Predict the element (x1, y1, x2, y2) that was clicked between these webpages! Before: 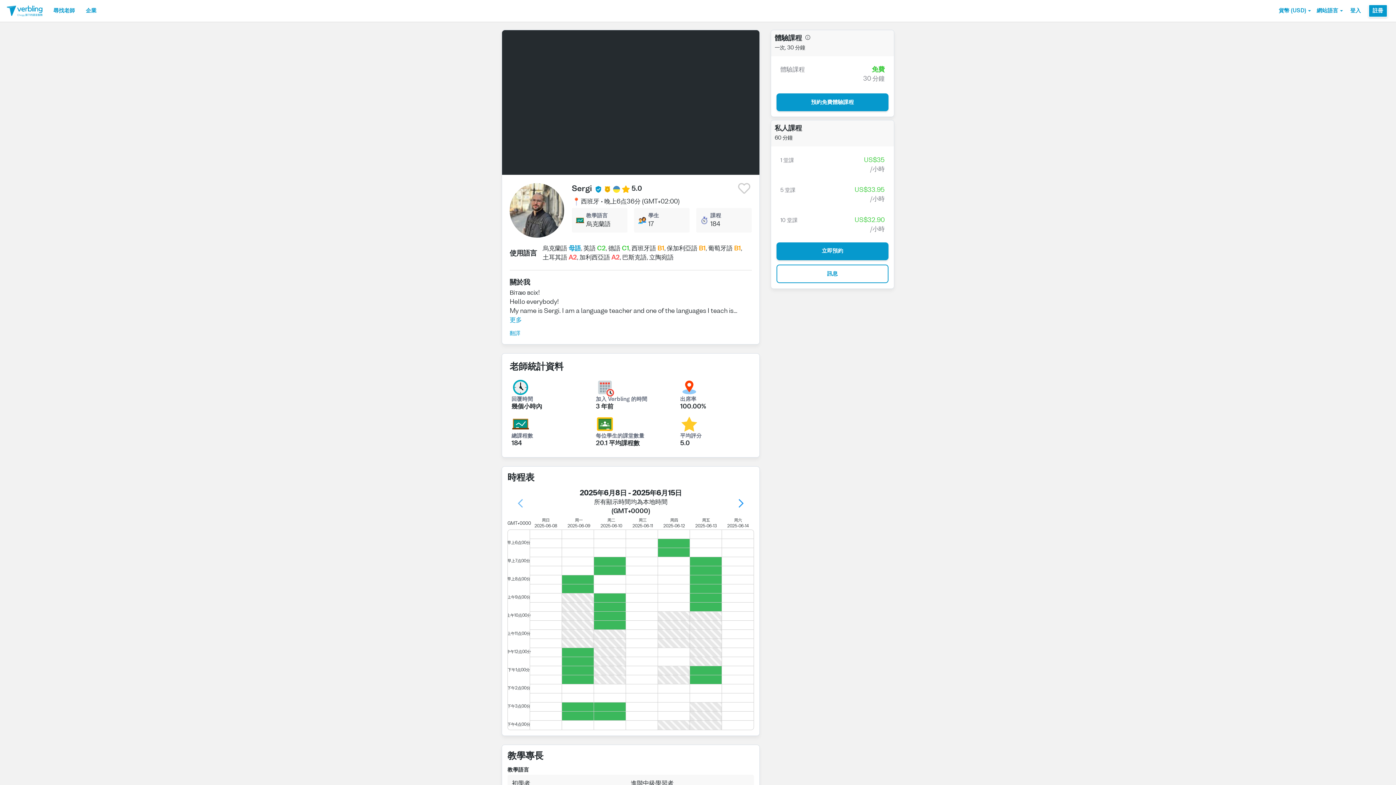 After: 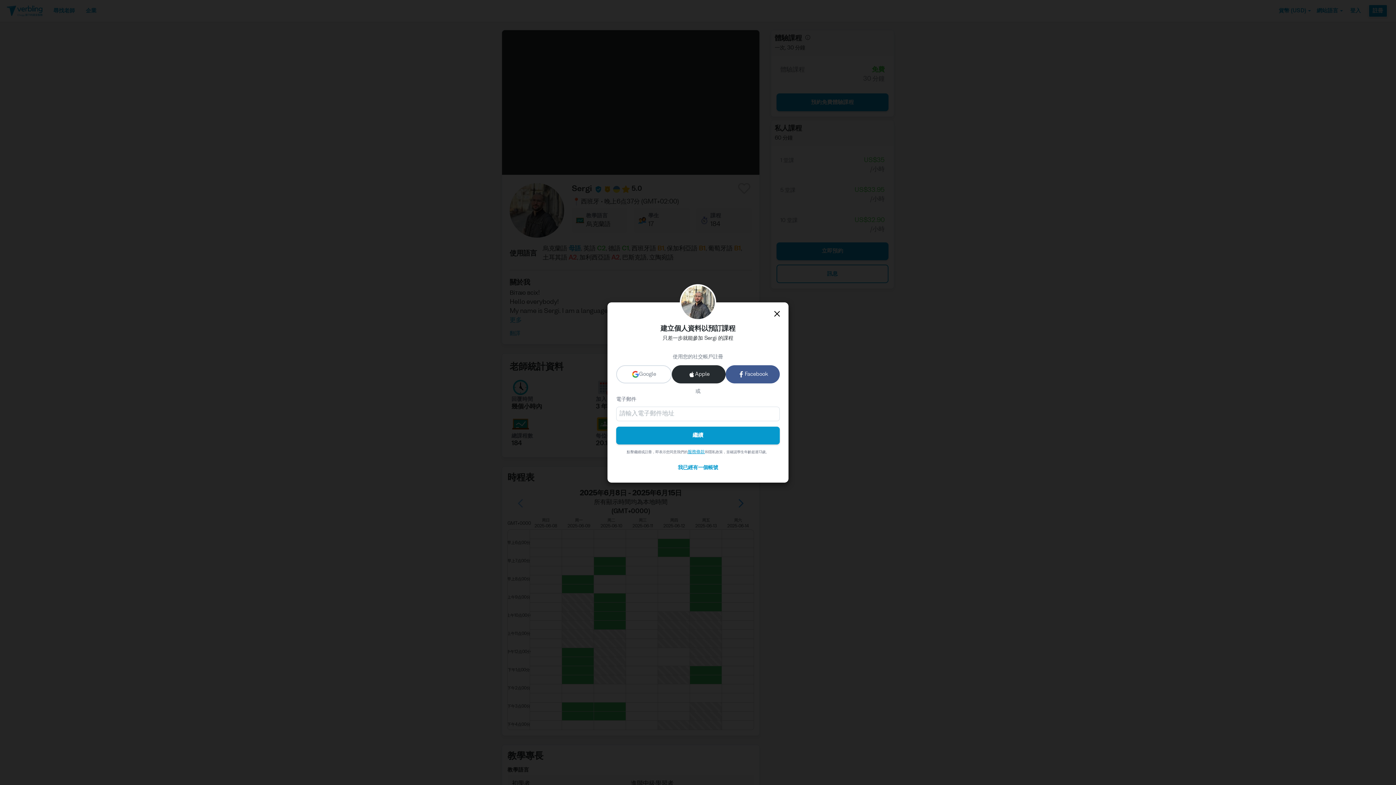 Action: bbox: (776, 212, 888, 238) label: 10 堂課
US$32.90
/小時